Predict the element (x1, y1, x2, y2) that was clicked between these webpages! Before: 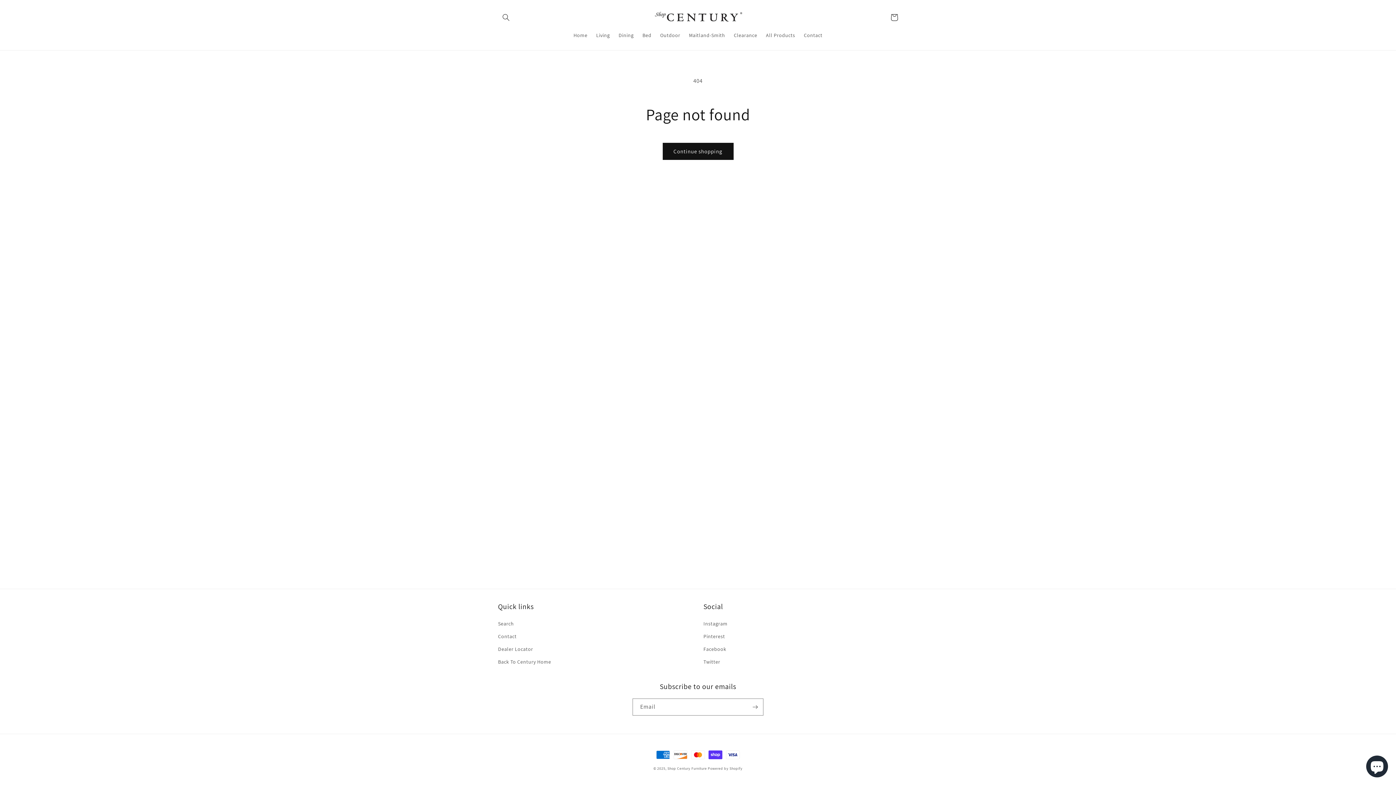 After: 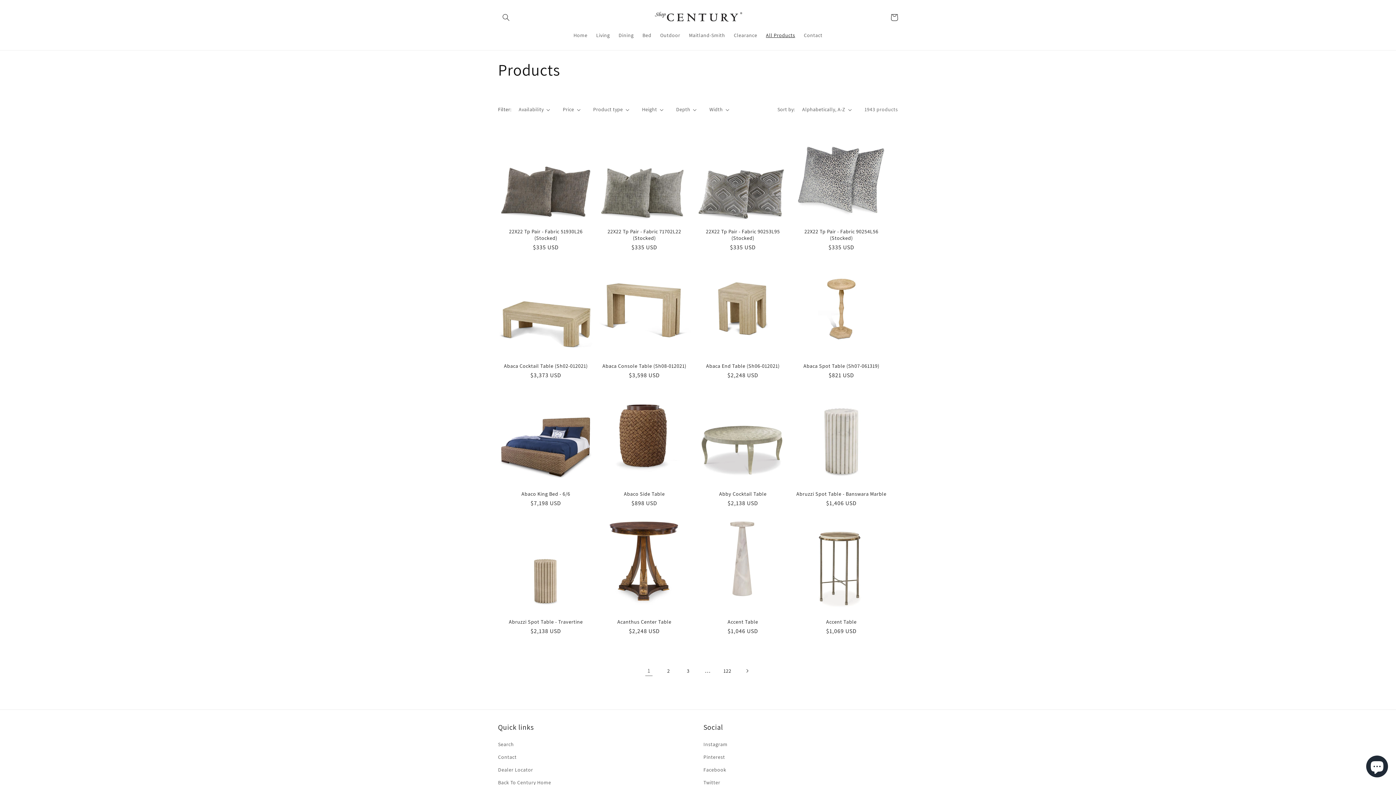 Action: label: Continue shopping bbox: (662, 143, 733, 160)